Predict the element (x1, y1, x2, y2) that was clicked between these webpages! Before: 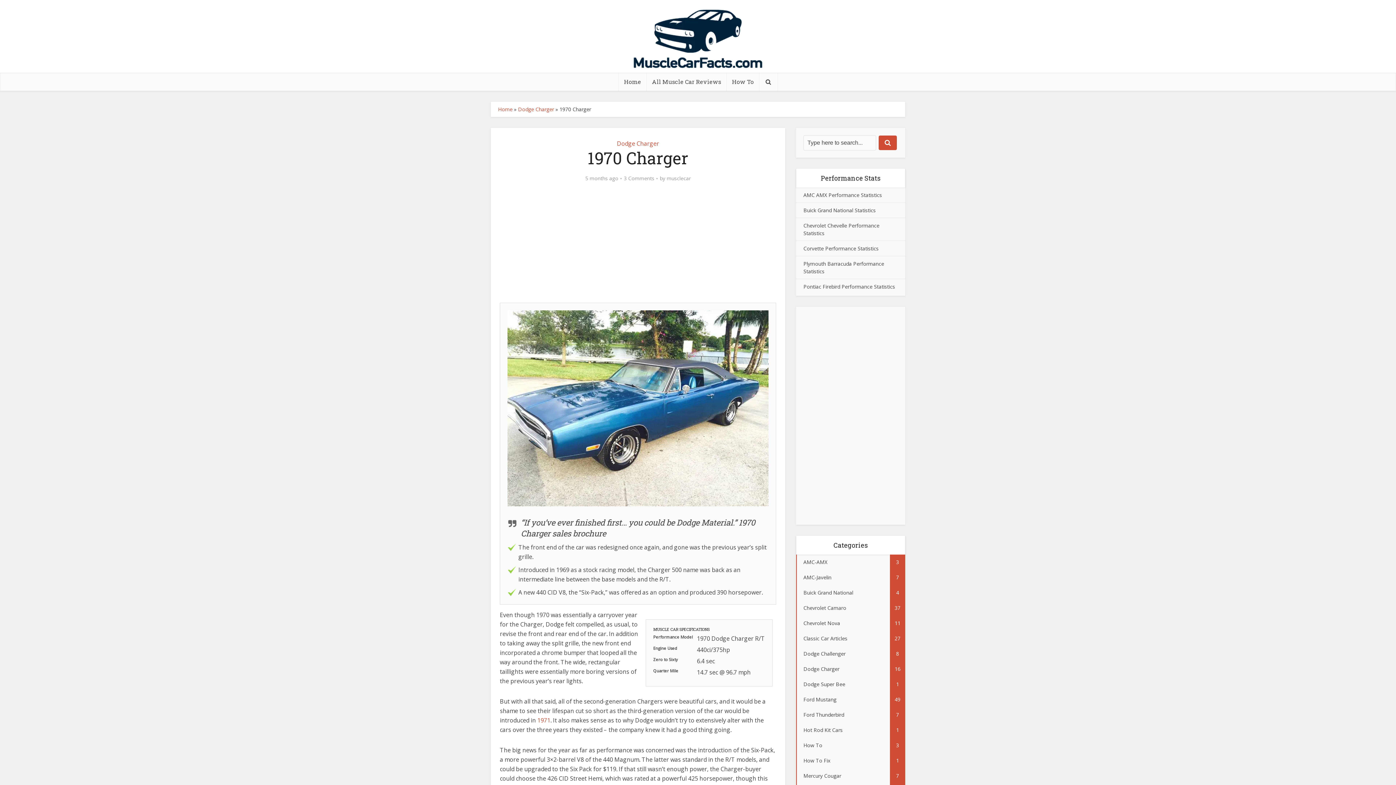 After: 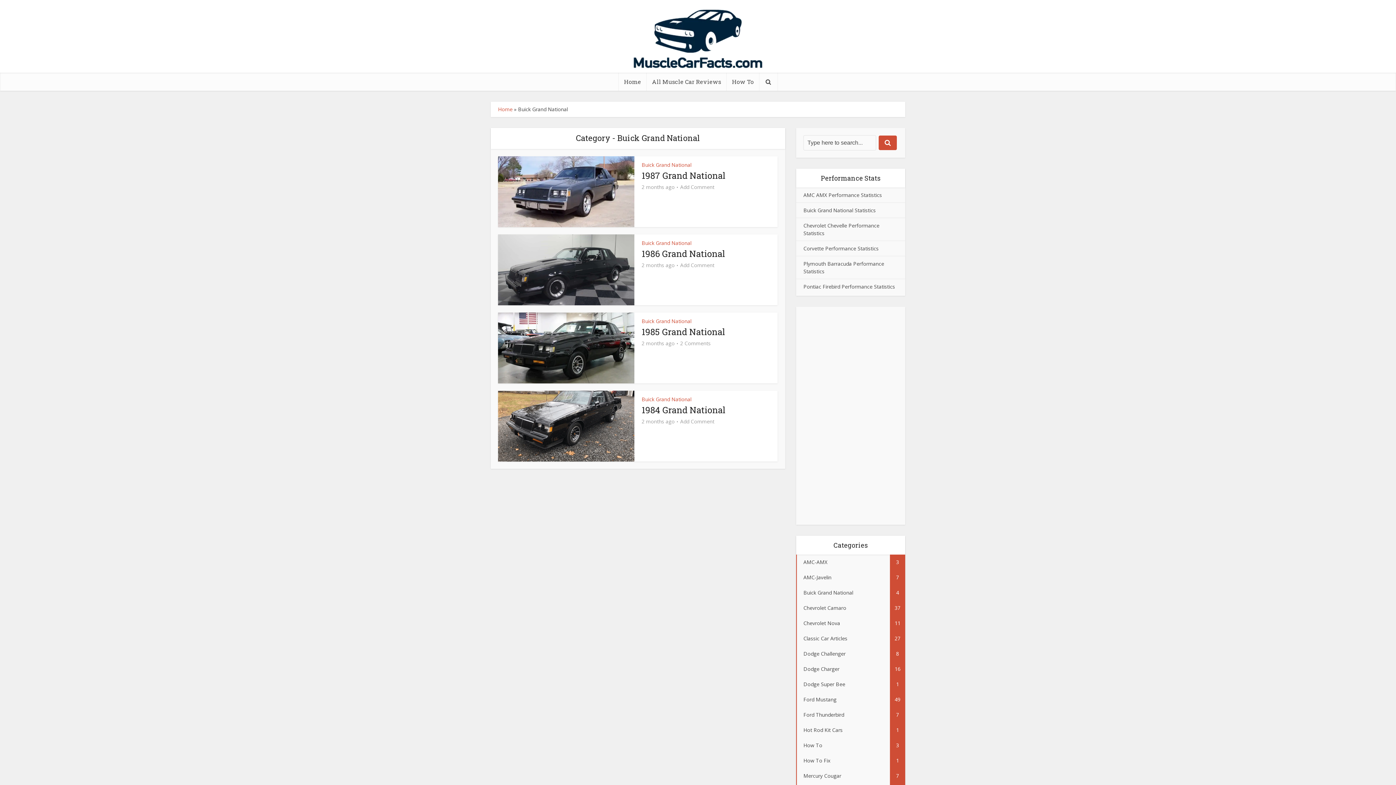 Action: bbox: (796, 585, 905, 600) label: Buick Grand National
4